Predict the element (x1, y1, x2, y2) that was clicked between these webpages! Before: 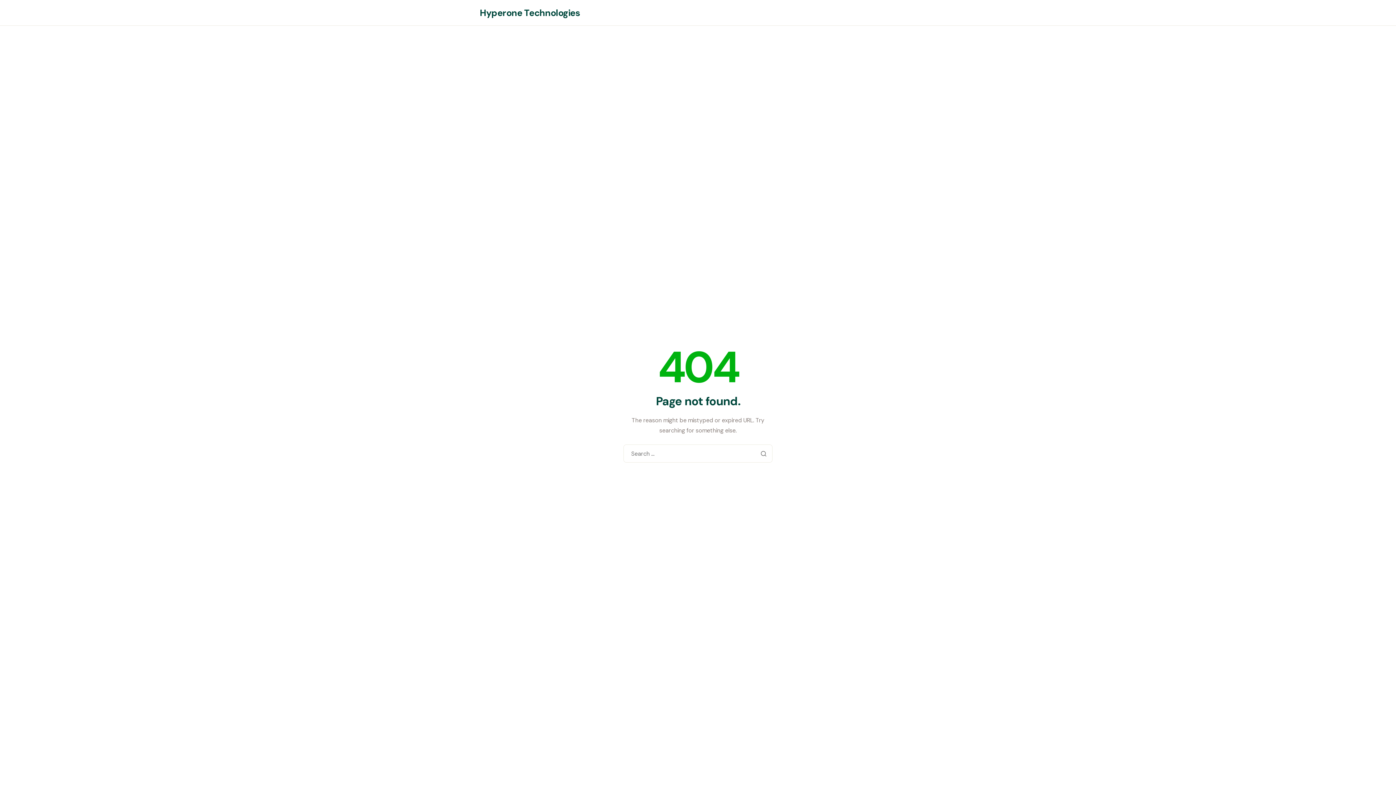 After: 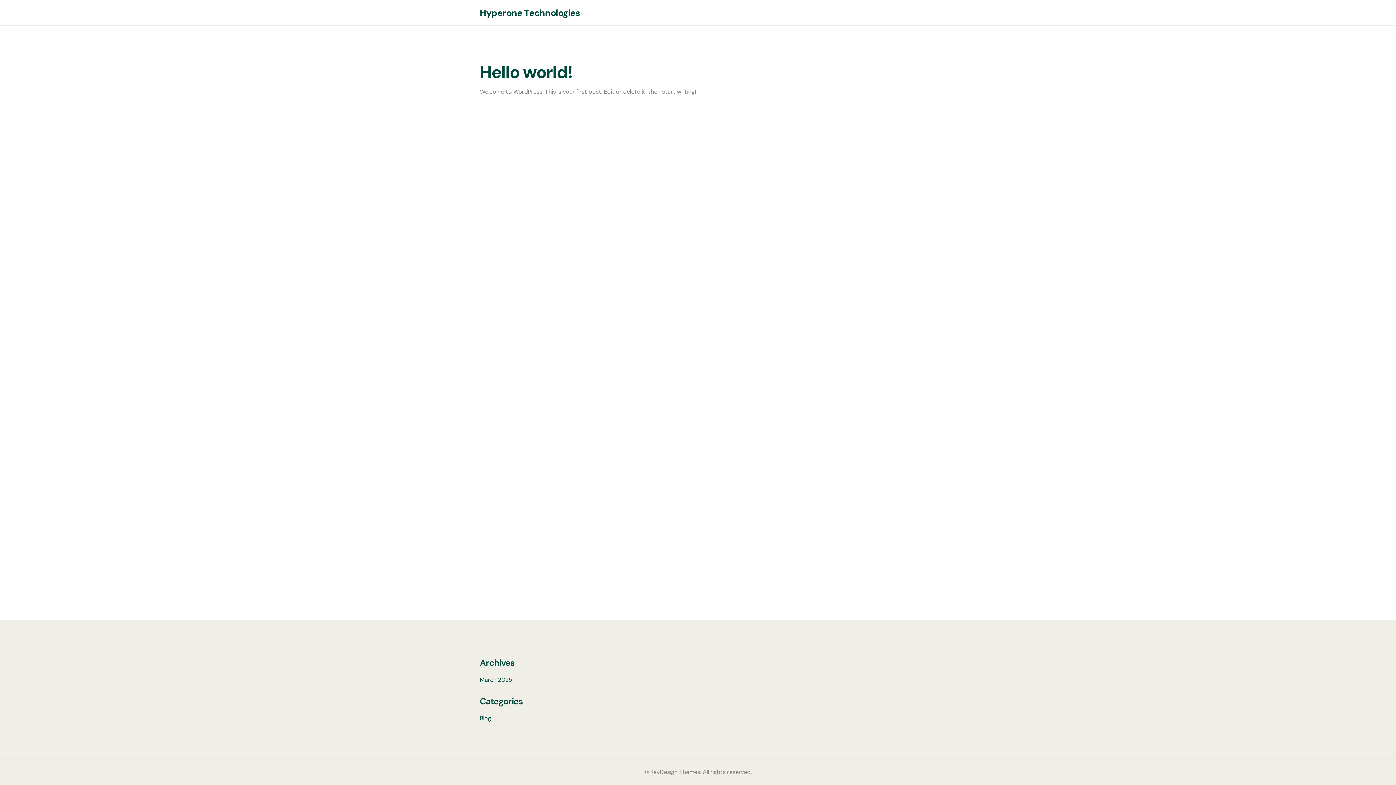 Action: label: Hyperone Technologies bbox: (480, 4, 579, 20)